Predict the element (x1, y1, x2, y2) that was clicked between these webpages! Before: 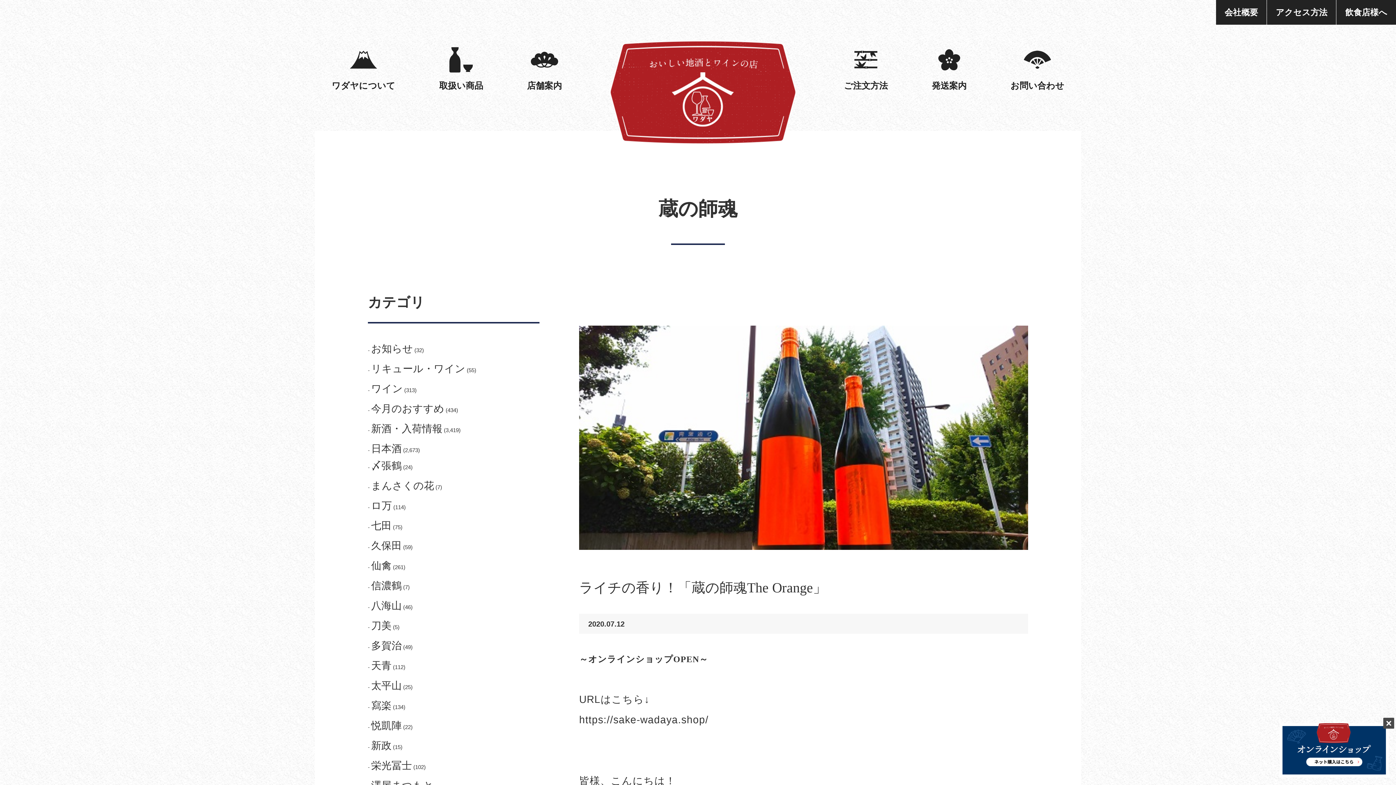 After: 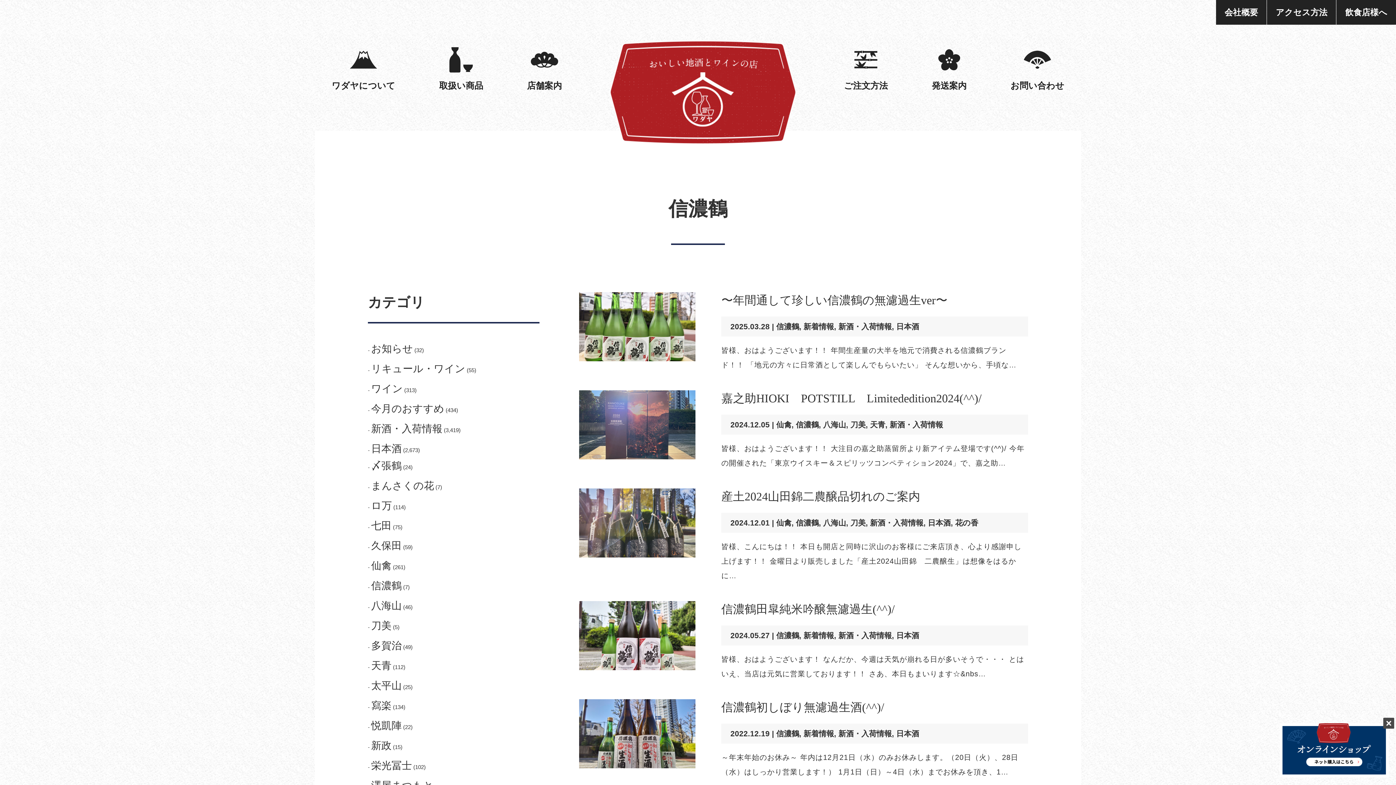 Action: bbox: (371, 578, 401, 593) label: 信濃鶴